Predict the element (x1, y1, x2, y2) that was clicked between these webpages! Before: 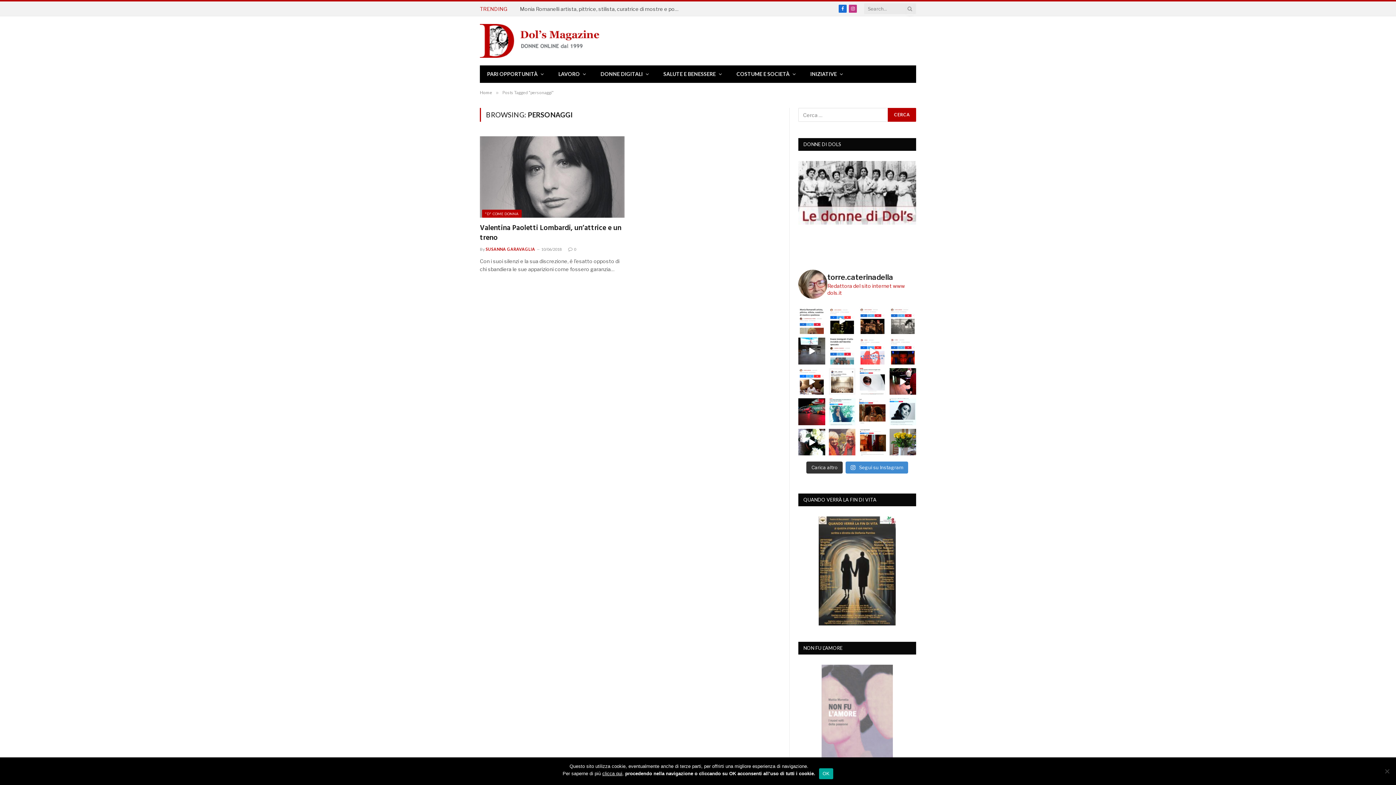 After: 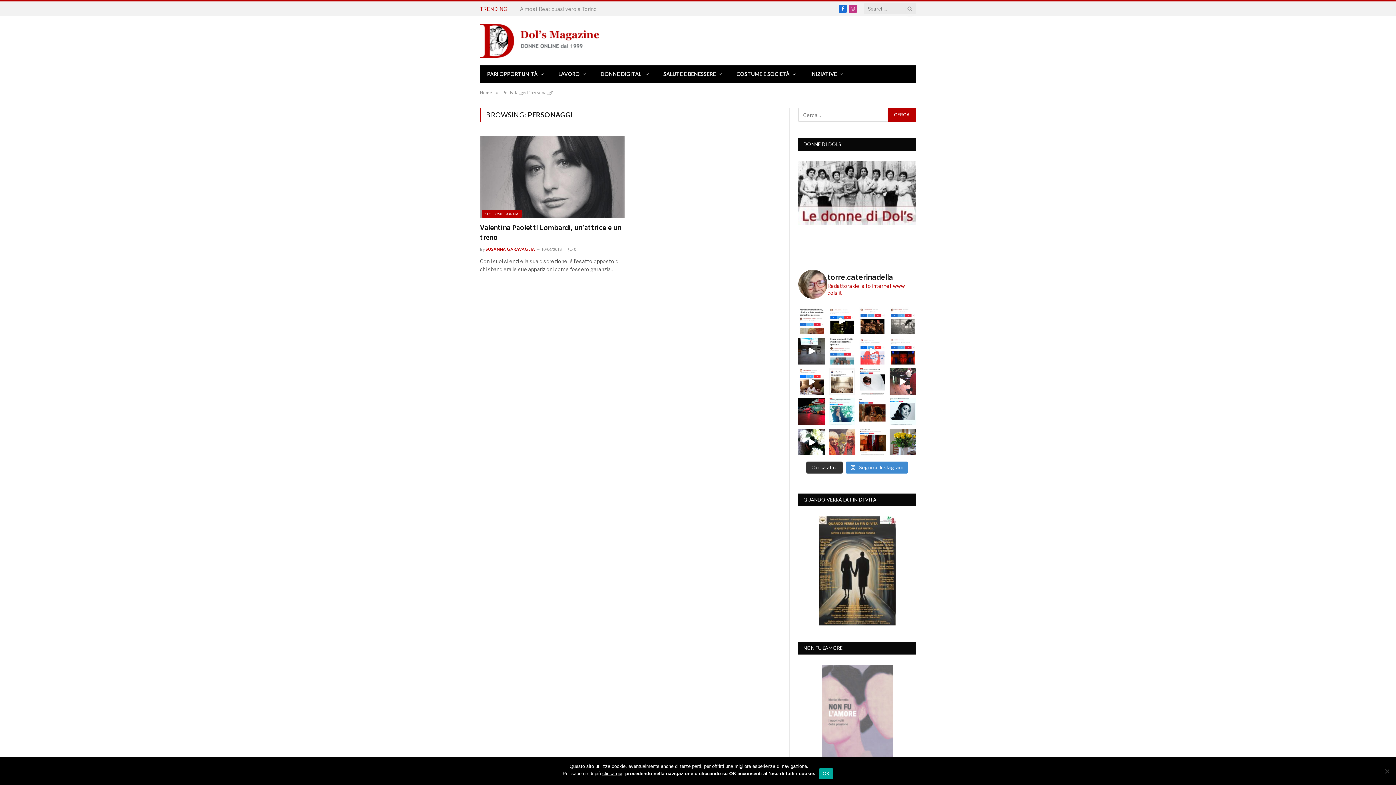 Action: label: Pianocity con Chiara Schmidt bbox: (889, 368, 916, 395)